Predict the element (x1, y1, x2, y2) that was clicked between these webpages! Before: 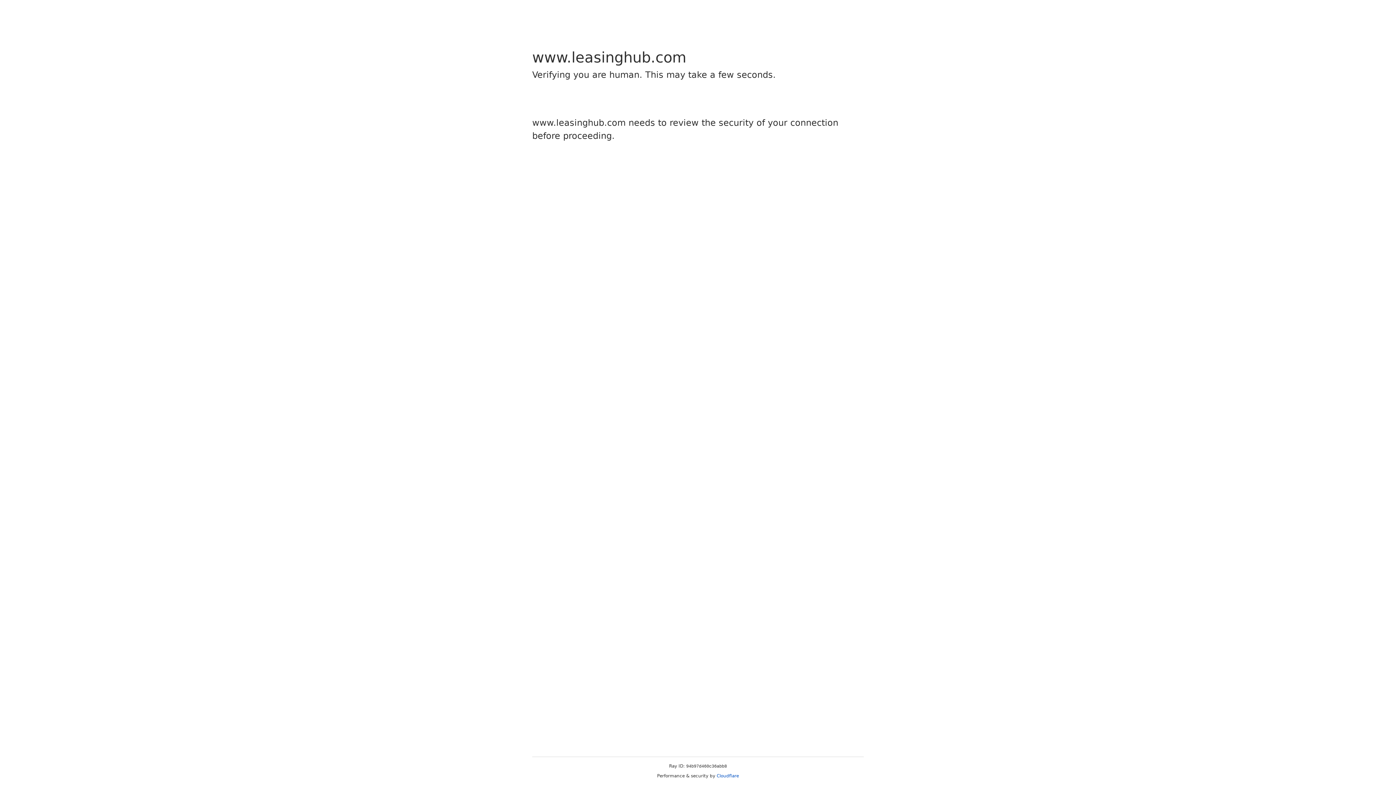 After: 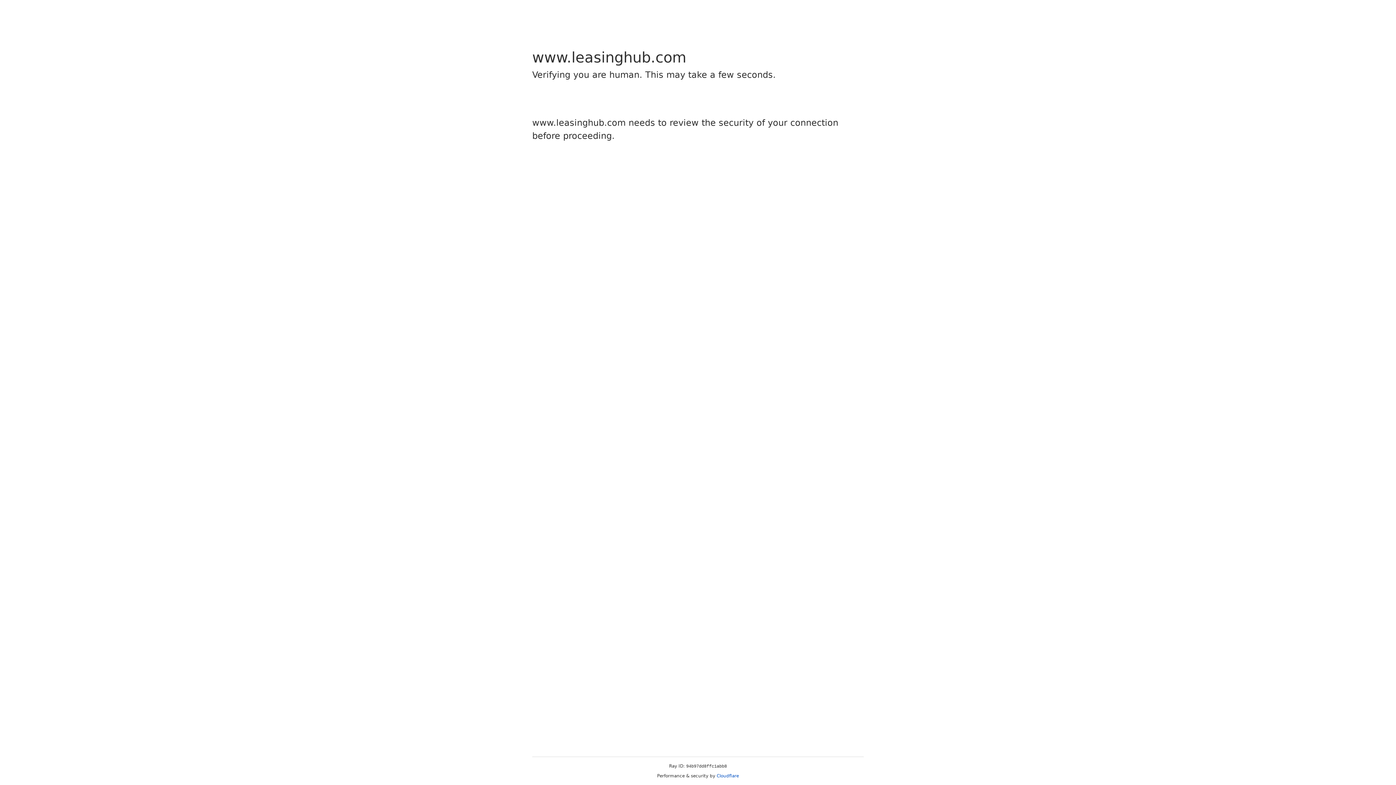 Action: label: Cloudflare bbox: (716, 773, 739, 778)